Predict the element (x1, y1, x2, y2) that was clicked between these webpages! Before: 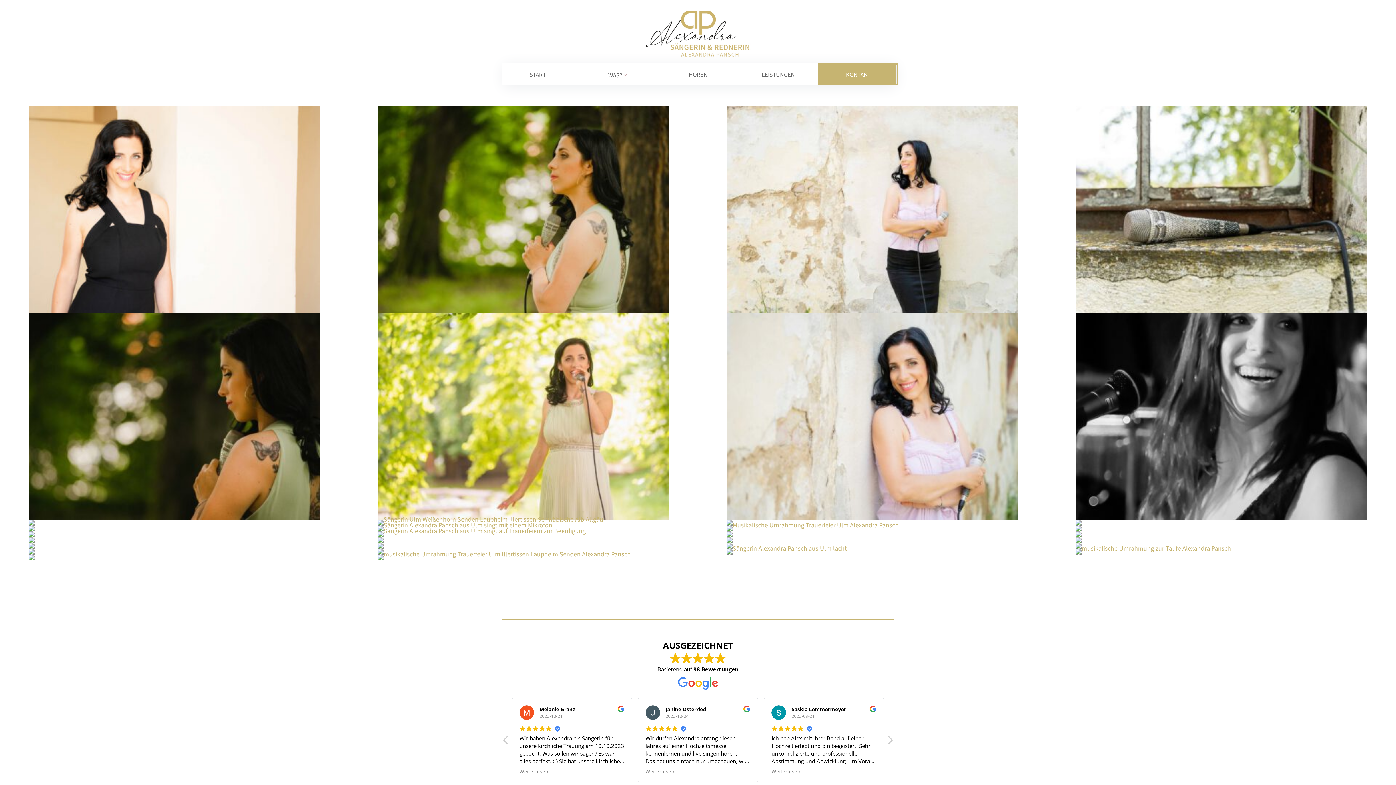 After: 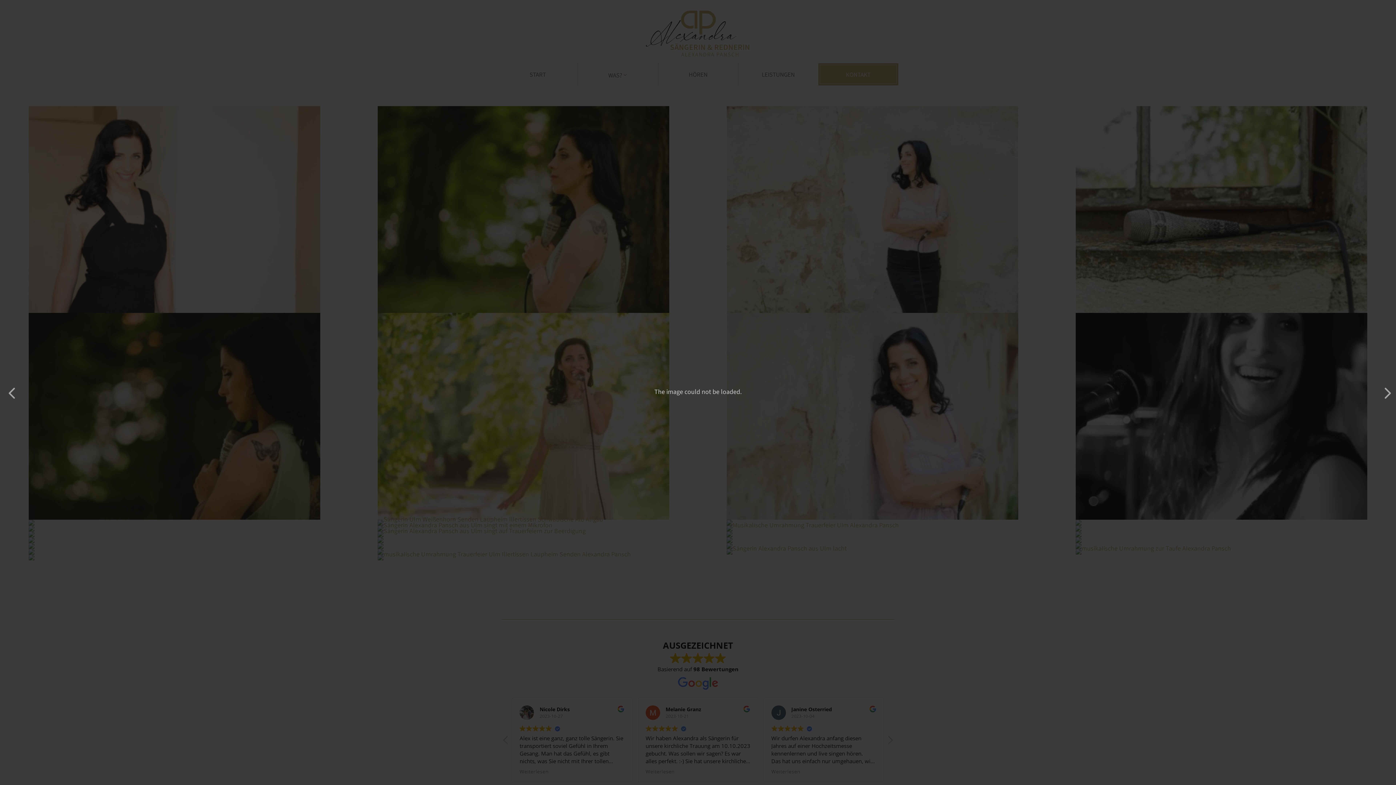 Action: bbox: (377, 542, 383, 551)